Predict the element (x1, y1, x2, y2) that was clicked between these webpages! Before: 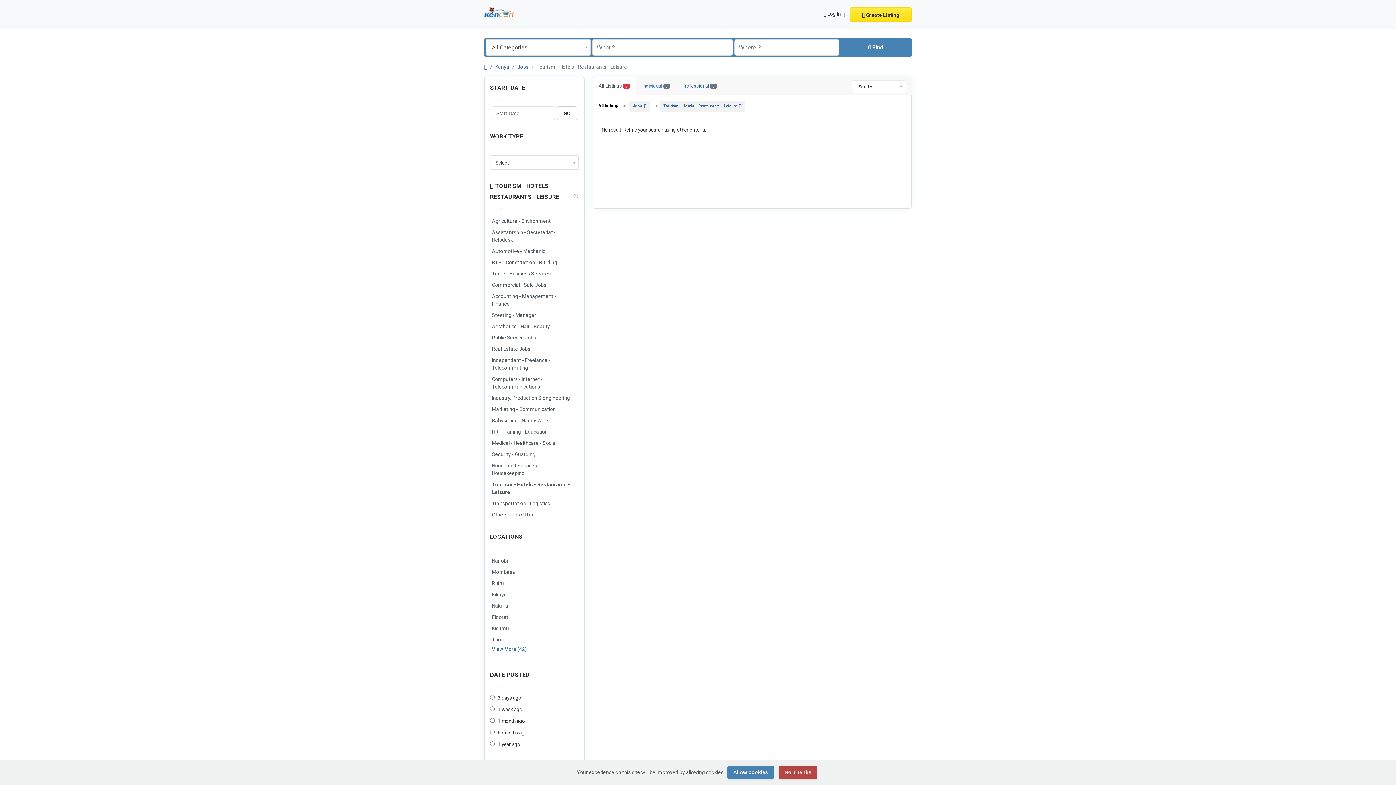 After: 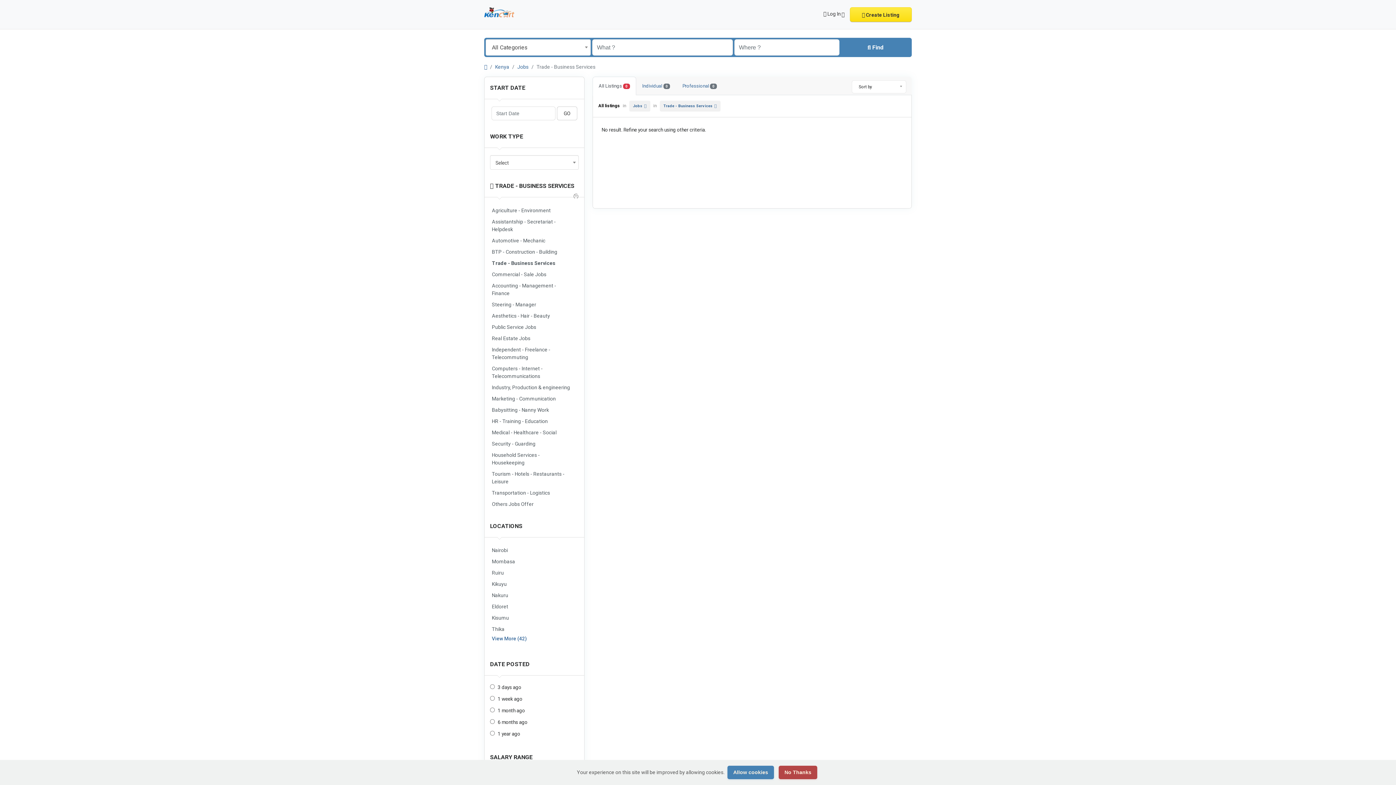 Action: label: Trade - Business Services bbox: (490, 269, 578, 278)